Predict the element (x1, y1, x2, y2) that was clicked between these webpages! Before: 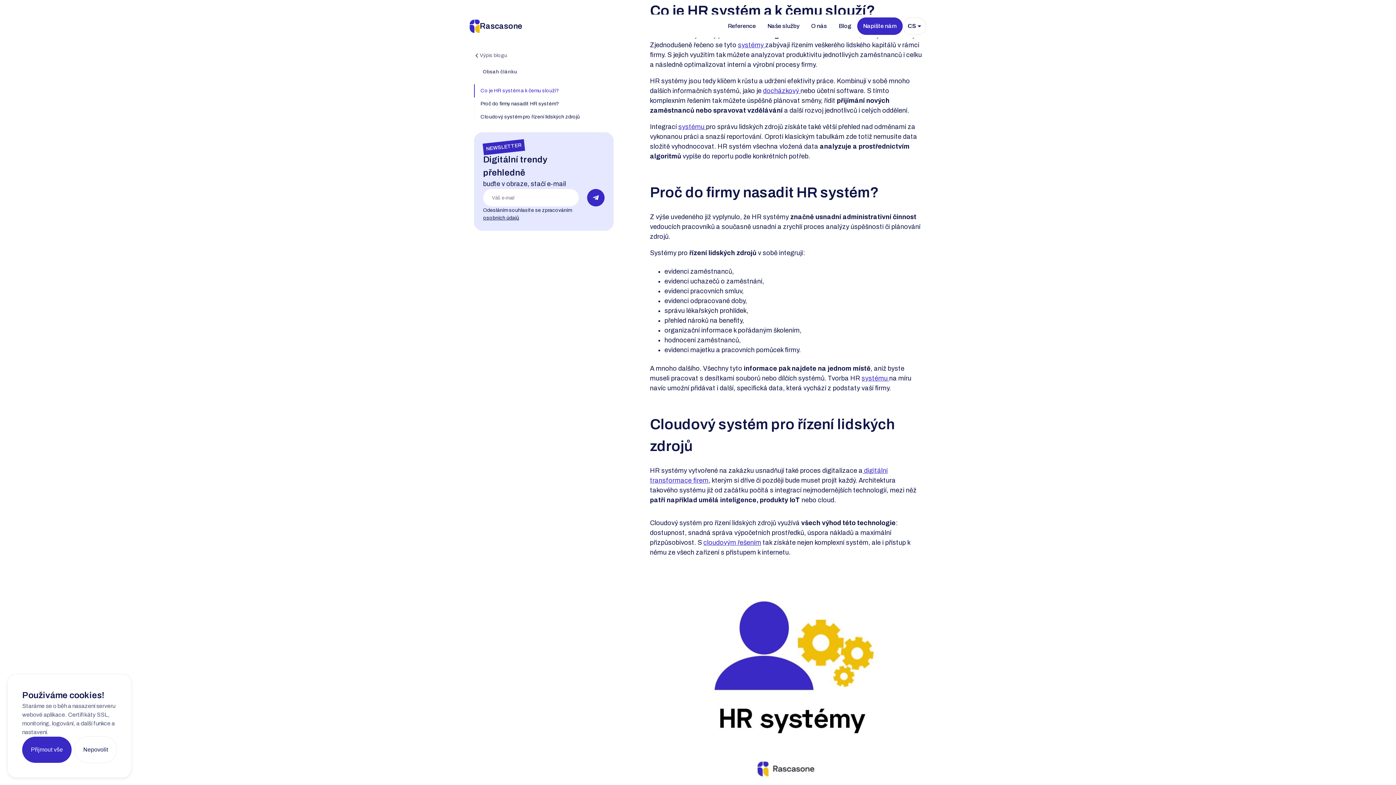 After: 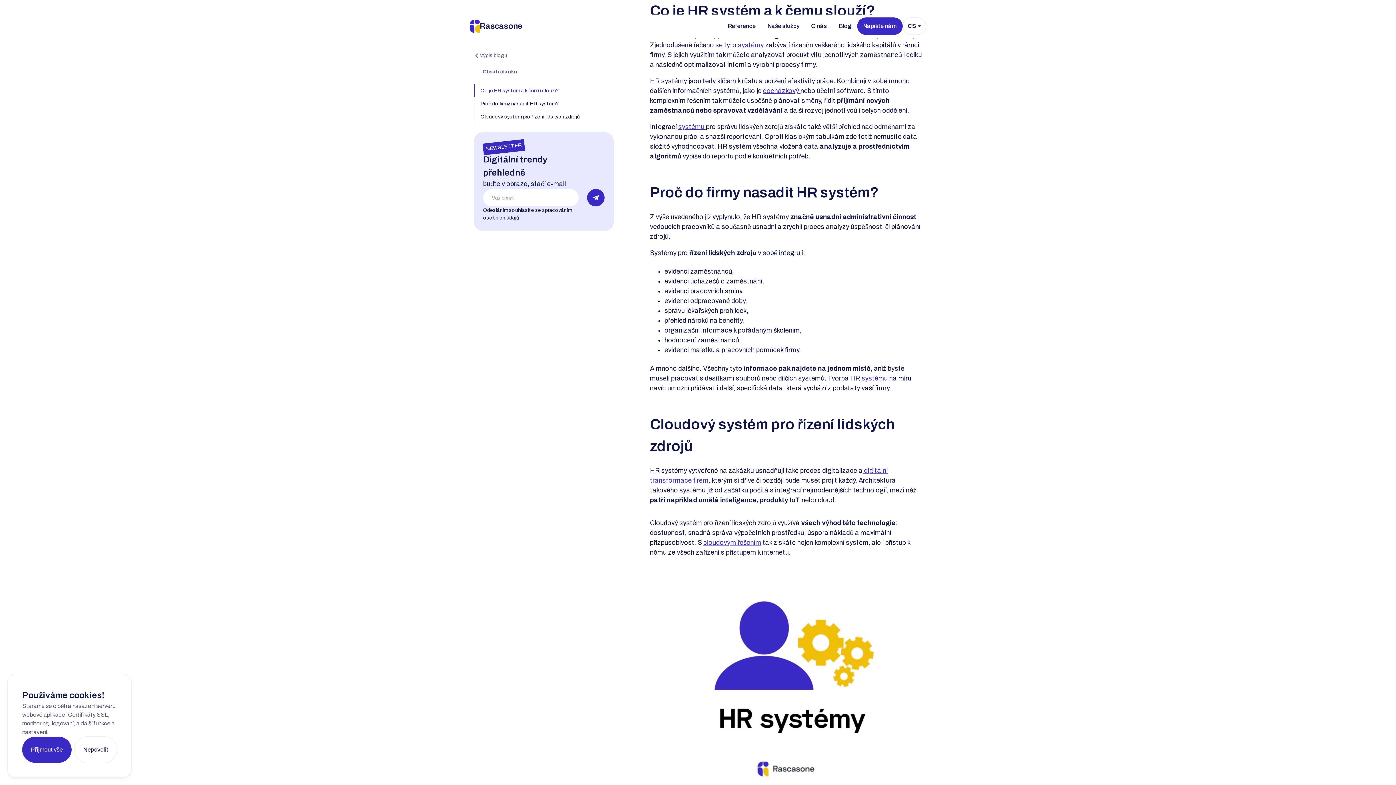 Action: bbox: (861, 374, 889, 382) label: systému 